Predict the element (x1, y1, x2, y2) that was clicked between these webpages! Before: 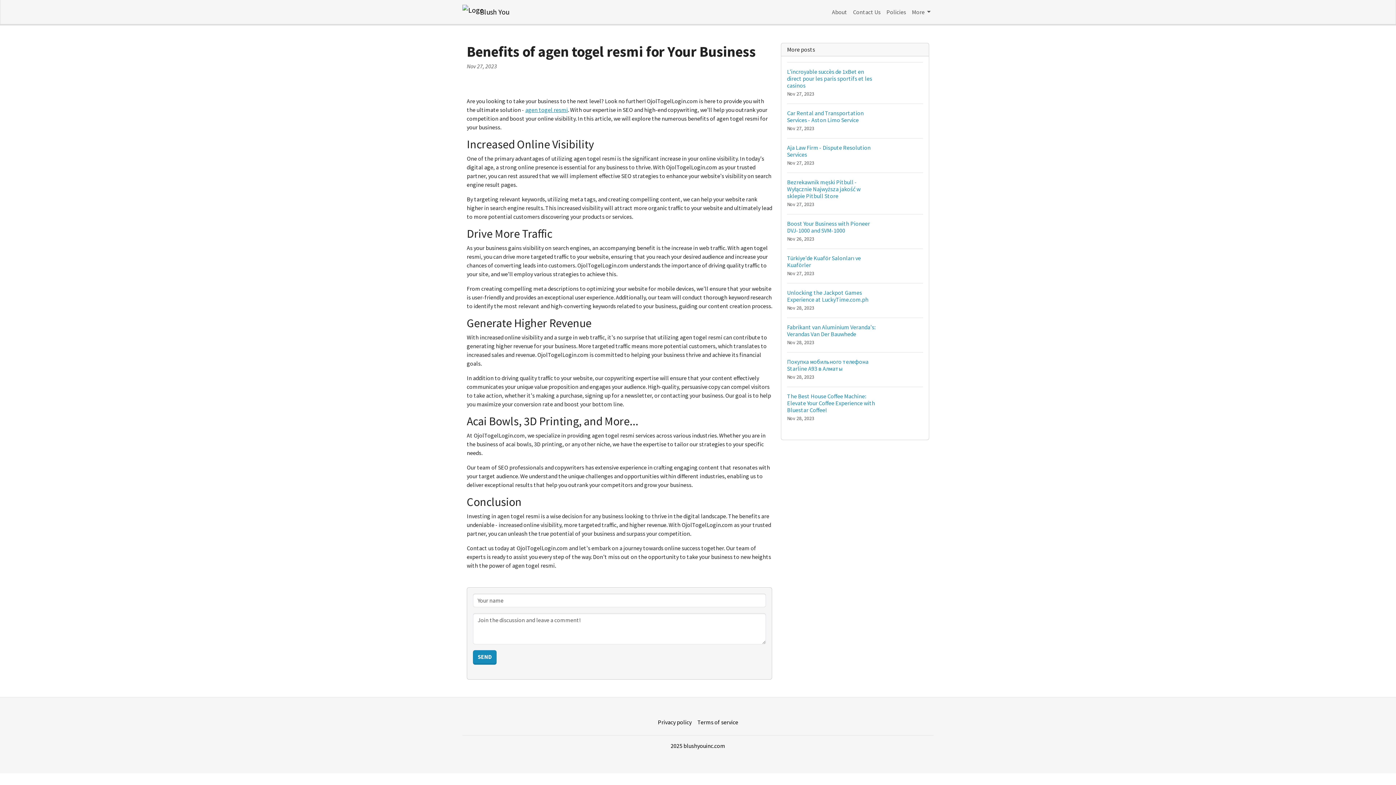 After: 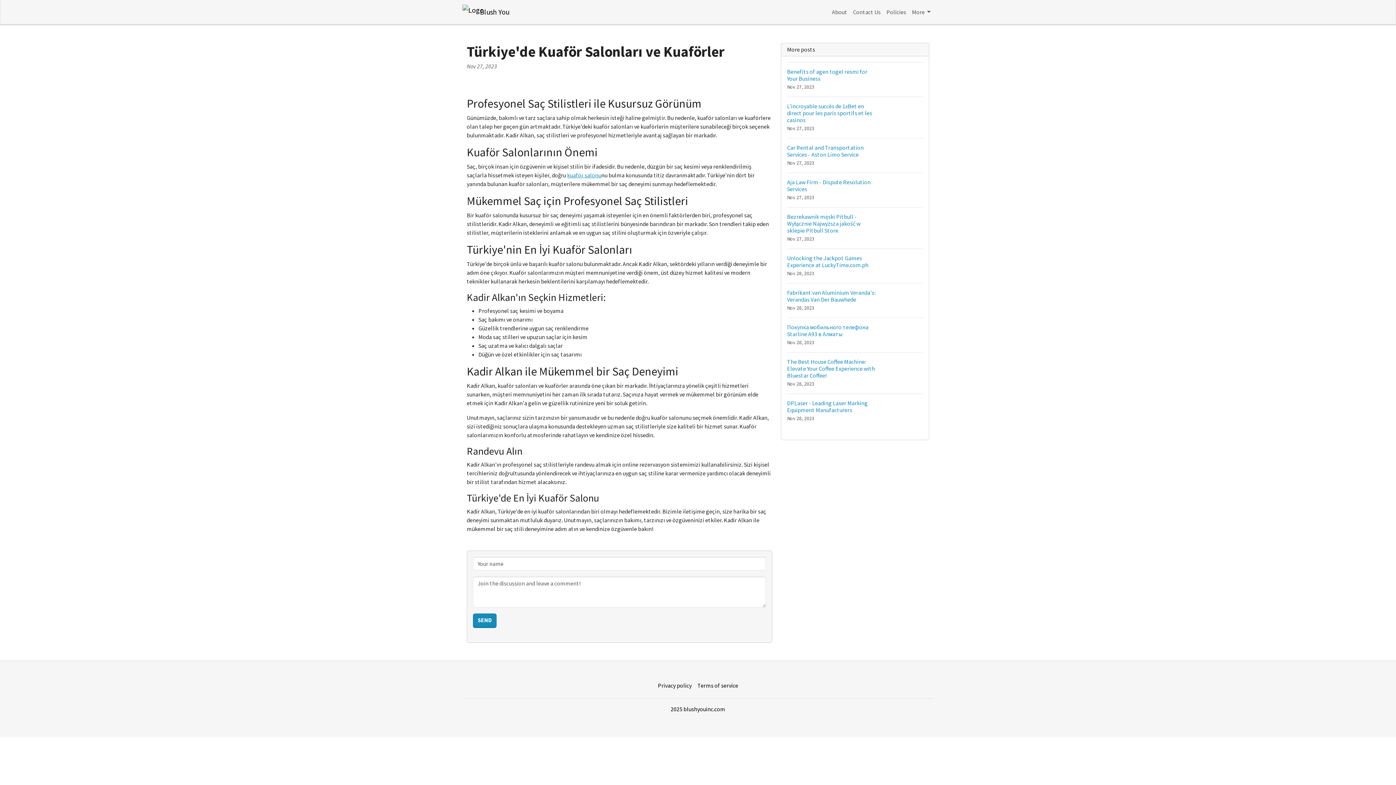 Action: label: Türkiye'de Kuaför Salonları ve Kuaförler
Nov 27, 2023 bbox: (787, 248, 923, 283)